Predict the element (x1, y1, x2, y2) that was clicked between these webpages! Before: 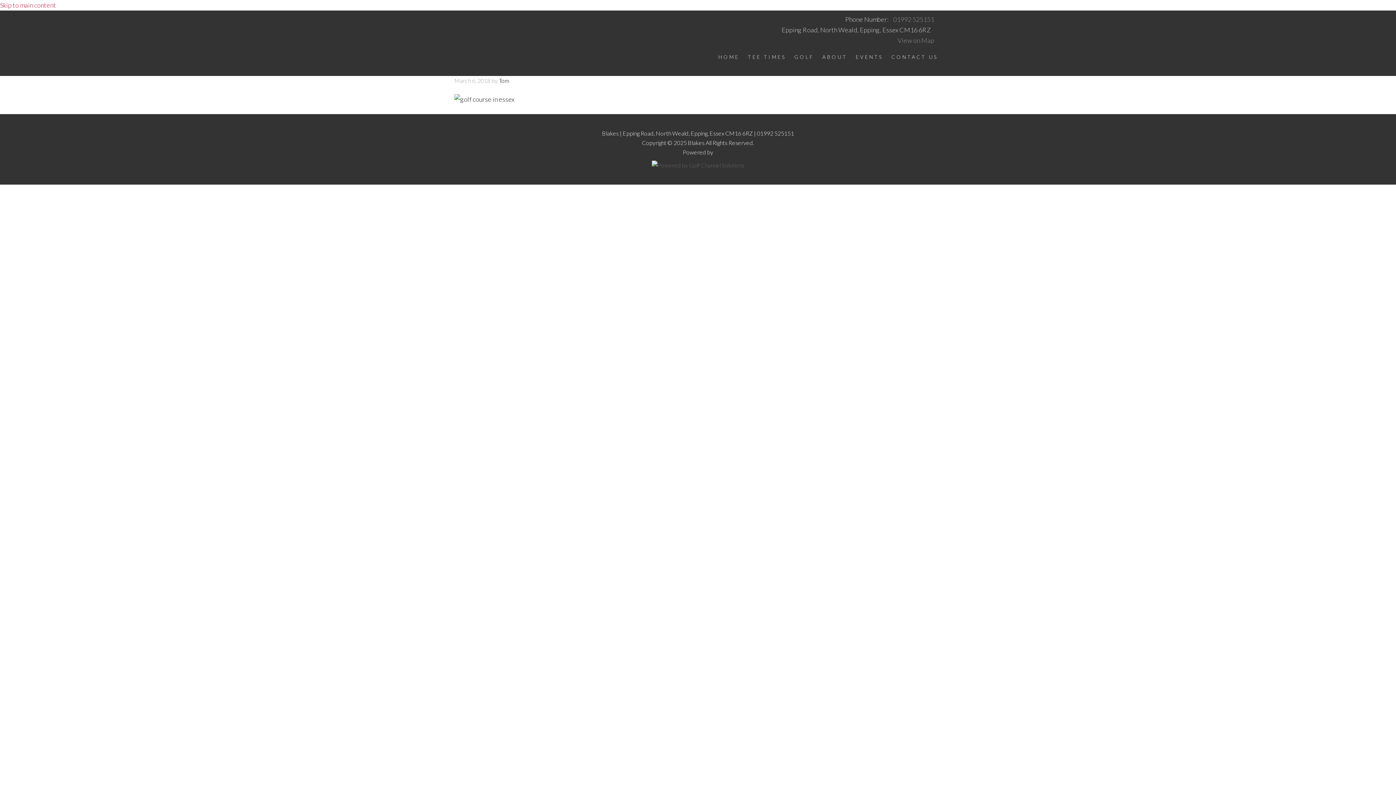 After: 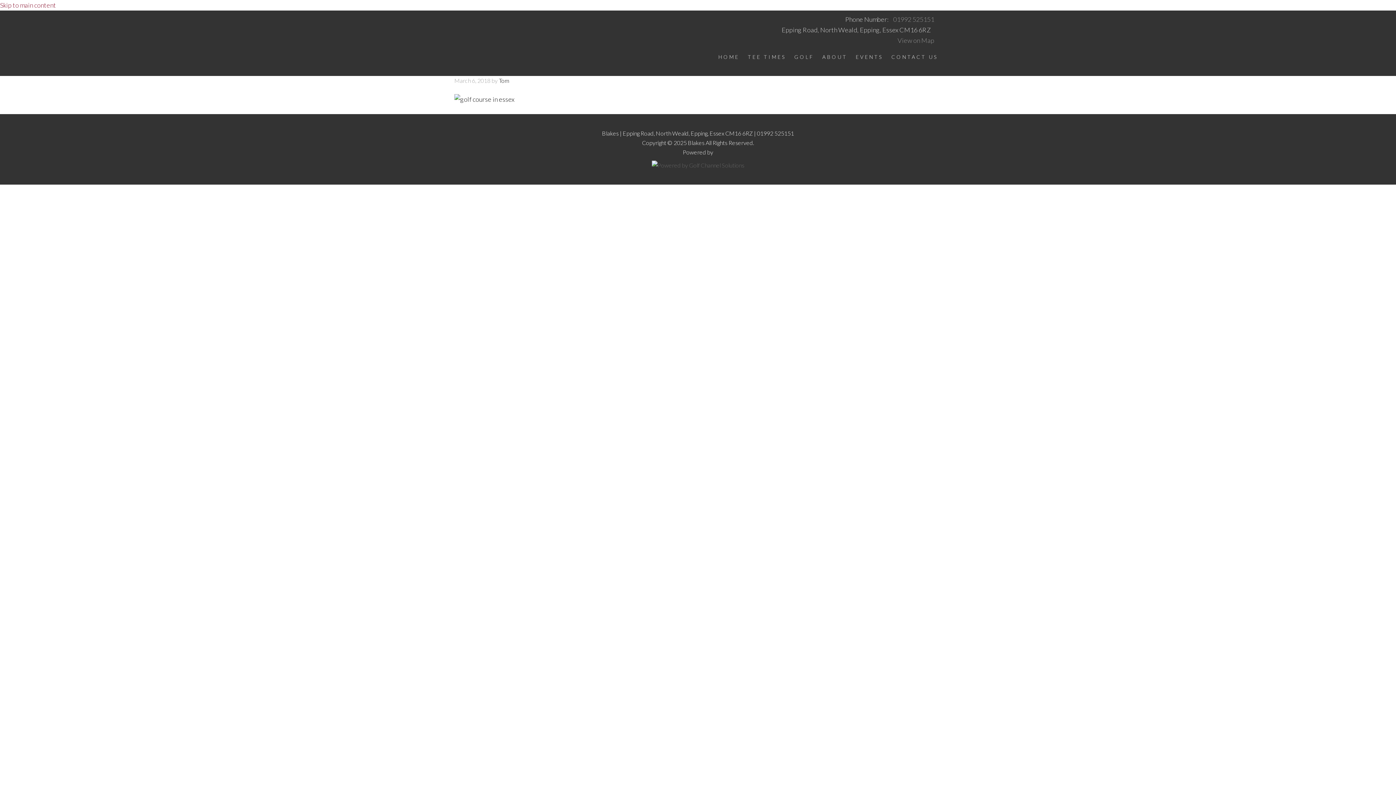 Action: label: Skip to main content bbox: (0, 1, 56, 9)